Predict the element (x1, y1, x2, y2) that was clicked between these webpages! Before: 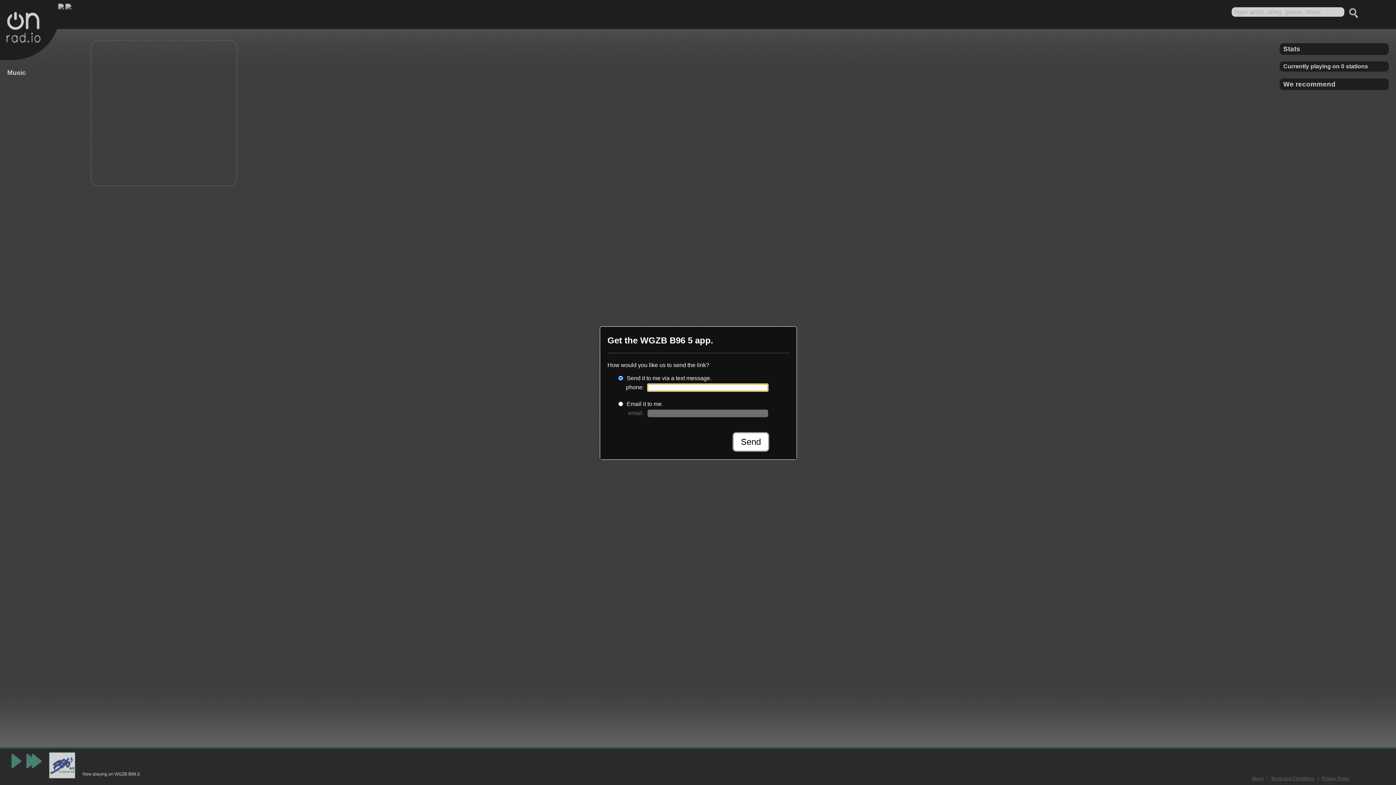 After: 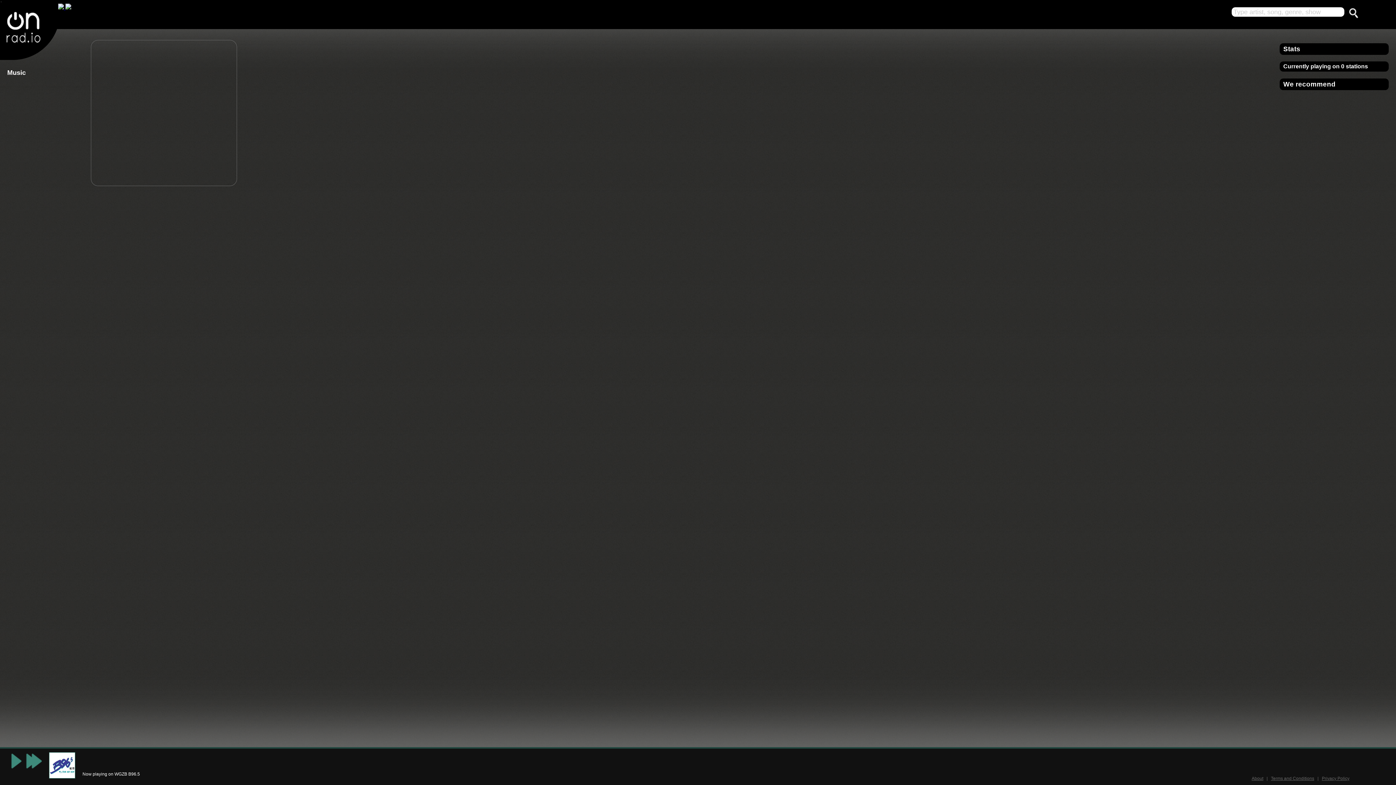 Action: bbox: (790, 321, 802, 332)